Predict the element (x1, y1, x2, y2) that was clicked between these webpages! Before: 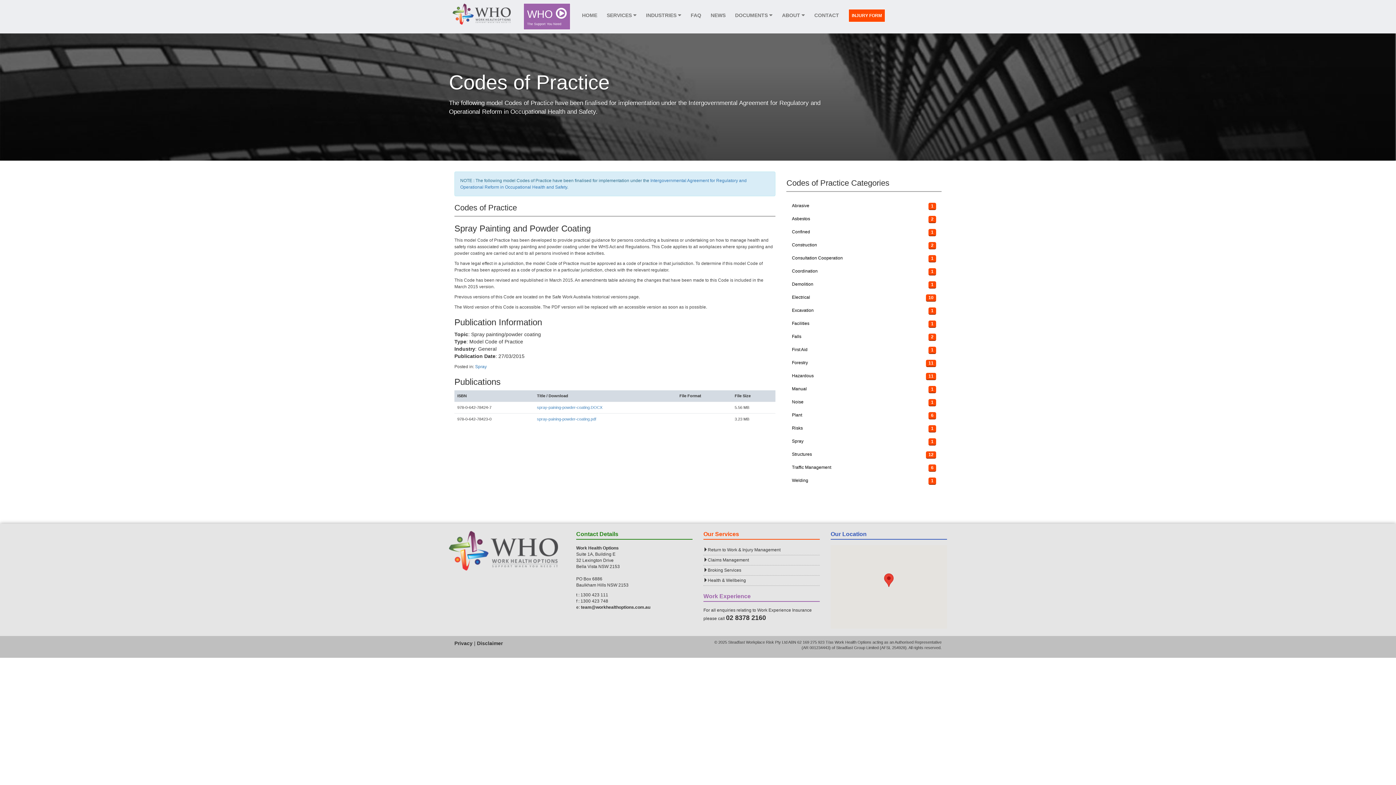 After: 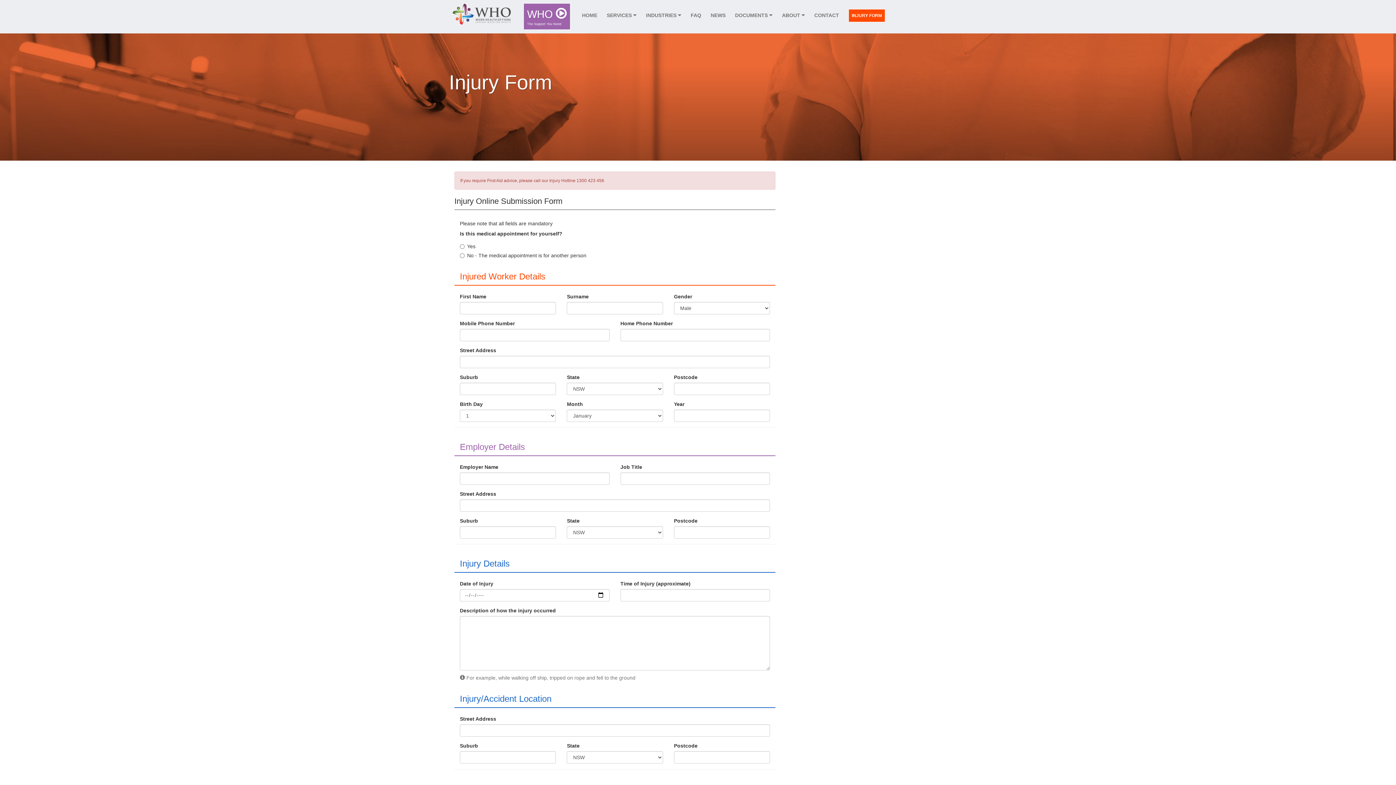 Action: label: INJURY FORM bbox: (844, 5, 890, 28)